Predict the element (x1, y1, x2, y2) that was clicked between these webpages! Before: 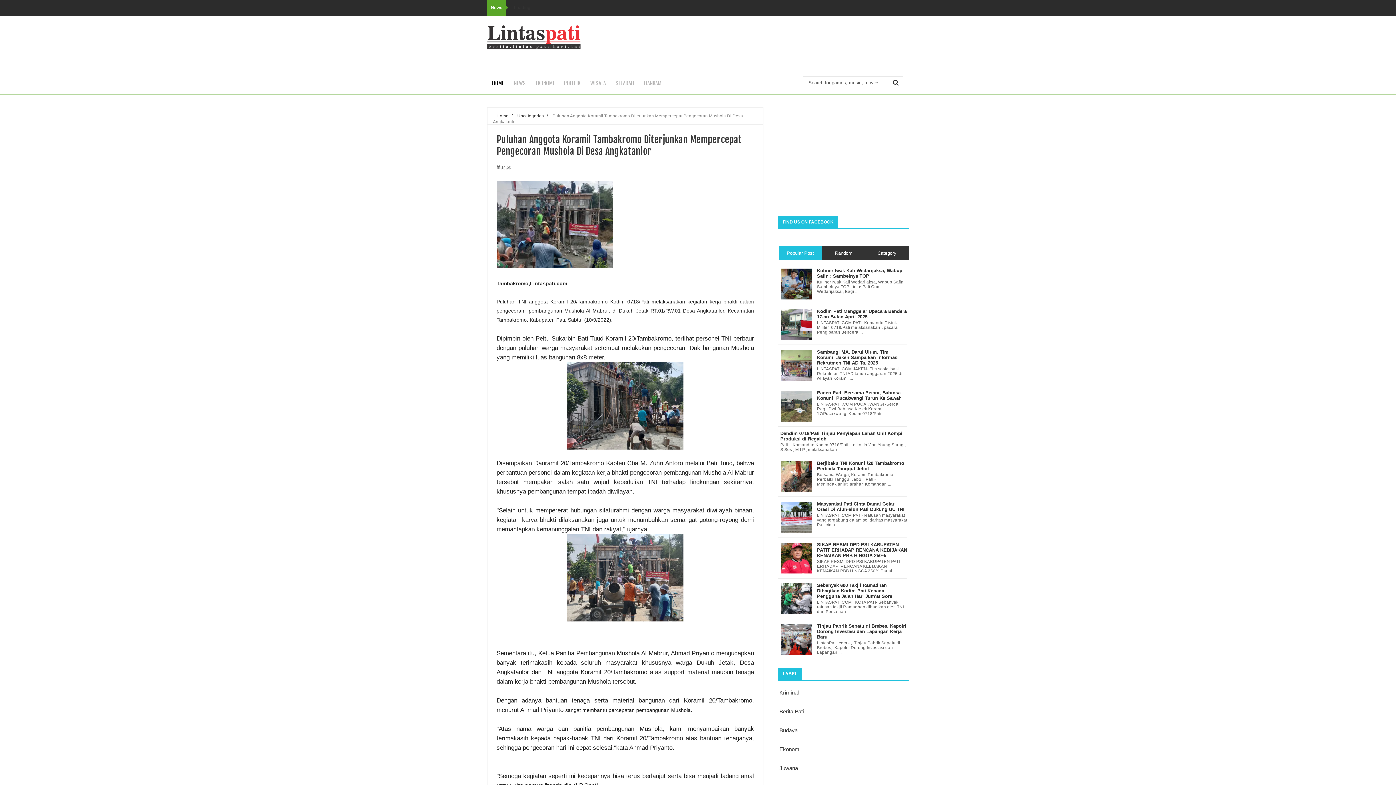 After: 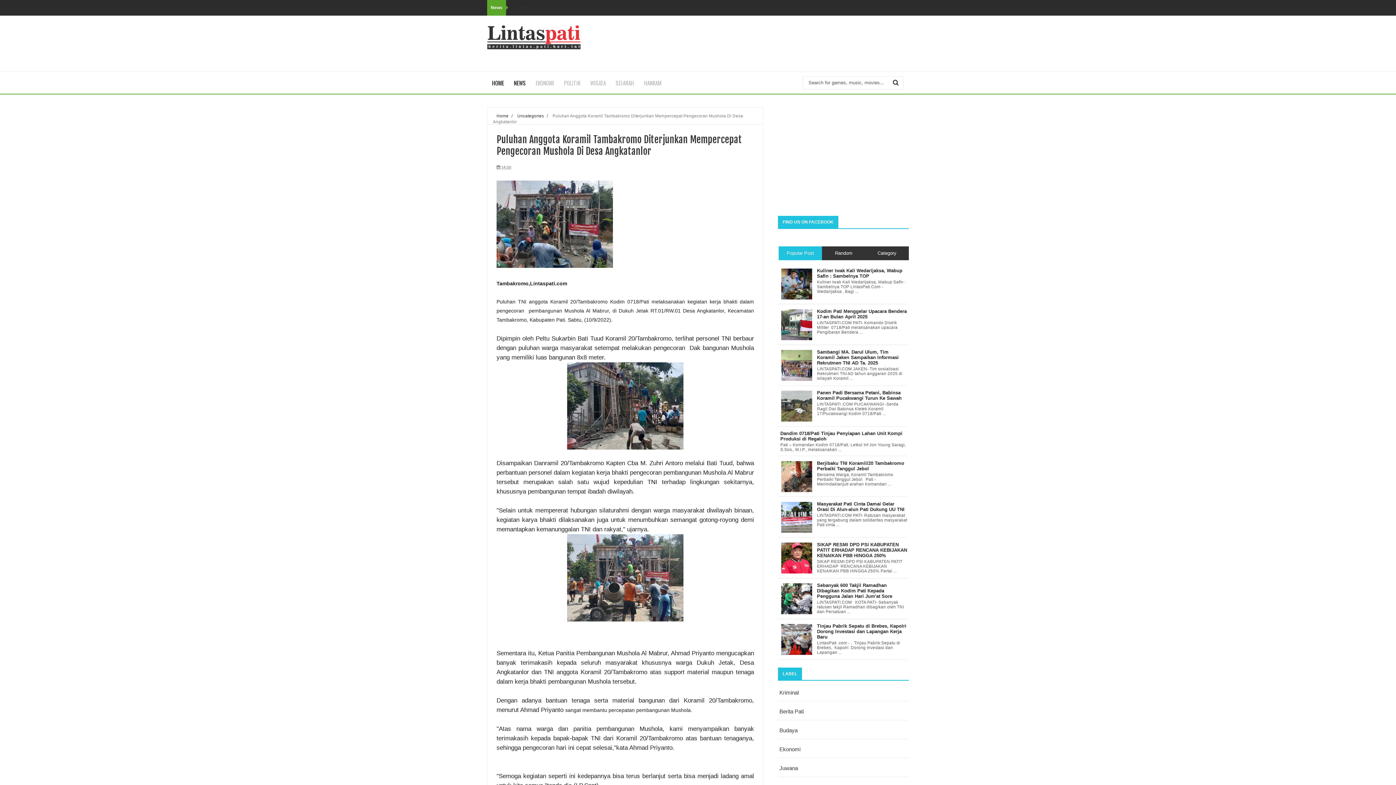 Action: bbox: (509, 72, 530, 93) label: NEWS